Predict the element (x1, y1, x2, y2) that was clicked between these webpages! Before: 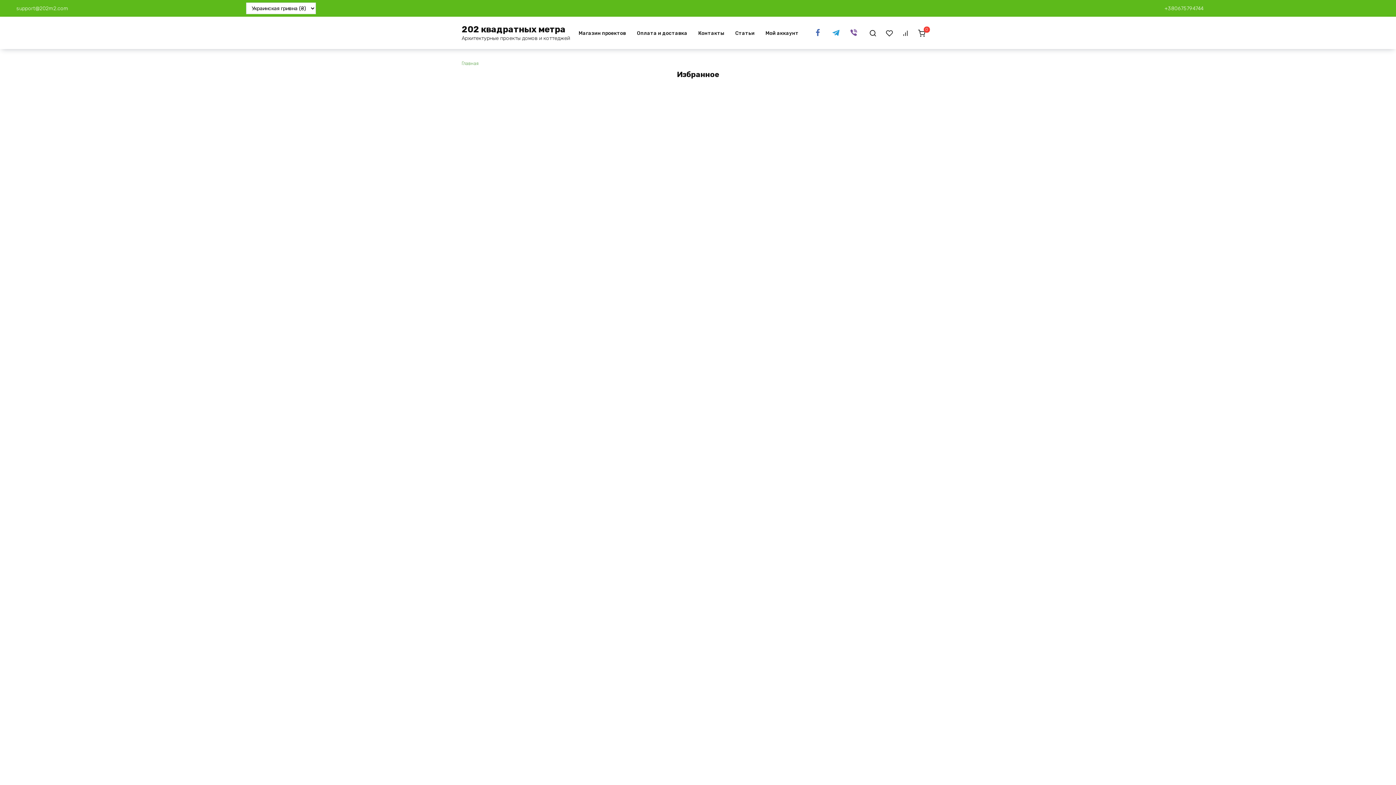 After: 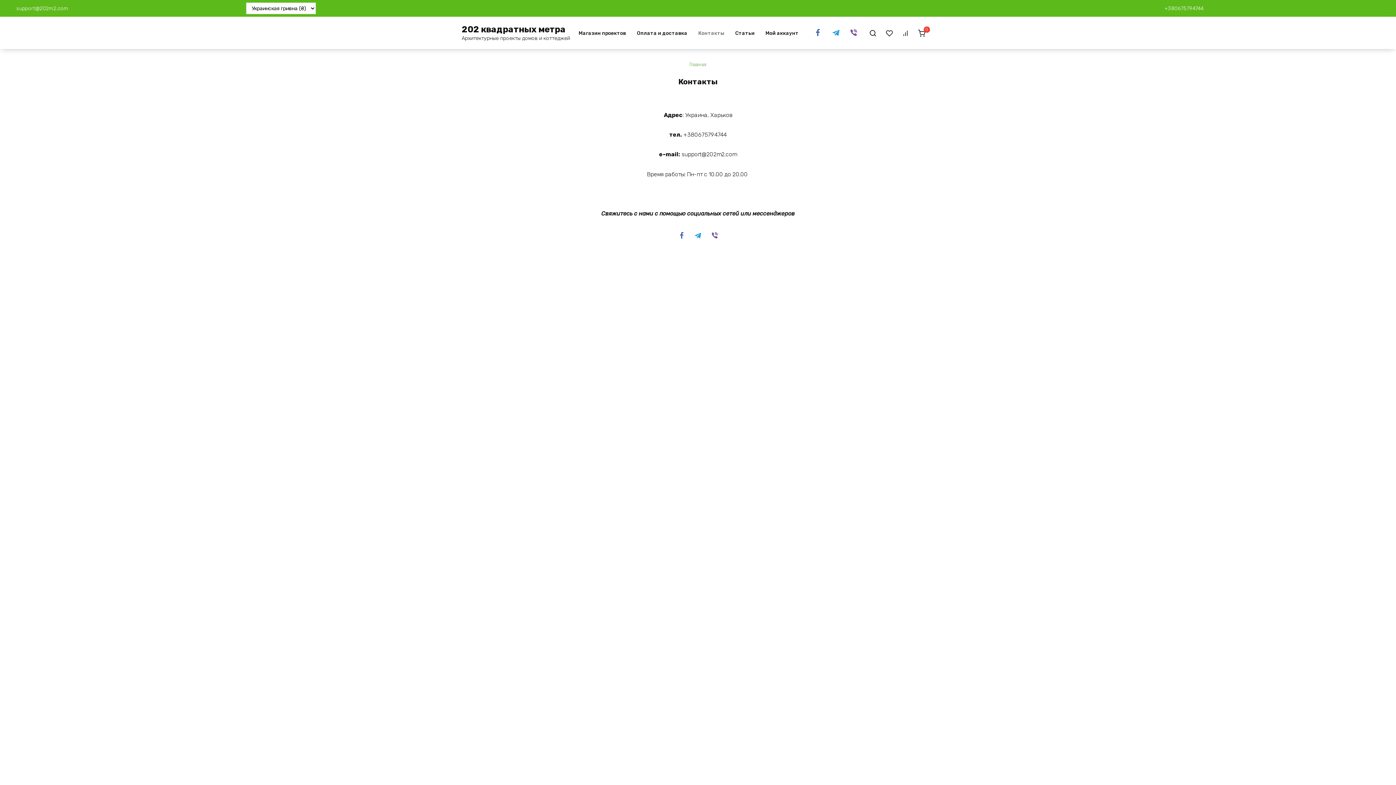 Action: label: Контакты bbox: (698, 30, 724, 35)